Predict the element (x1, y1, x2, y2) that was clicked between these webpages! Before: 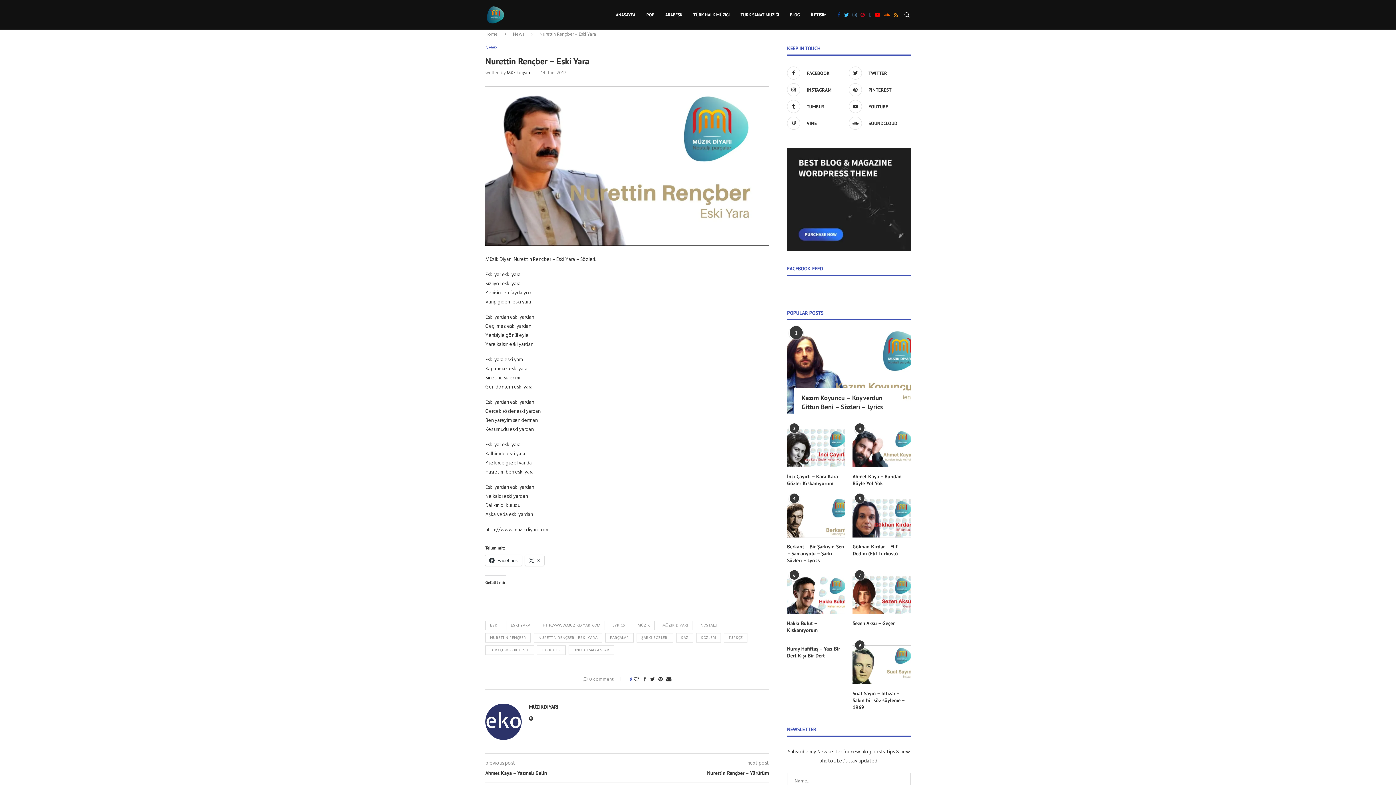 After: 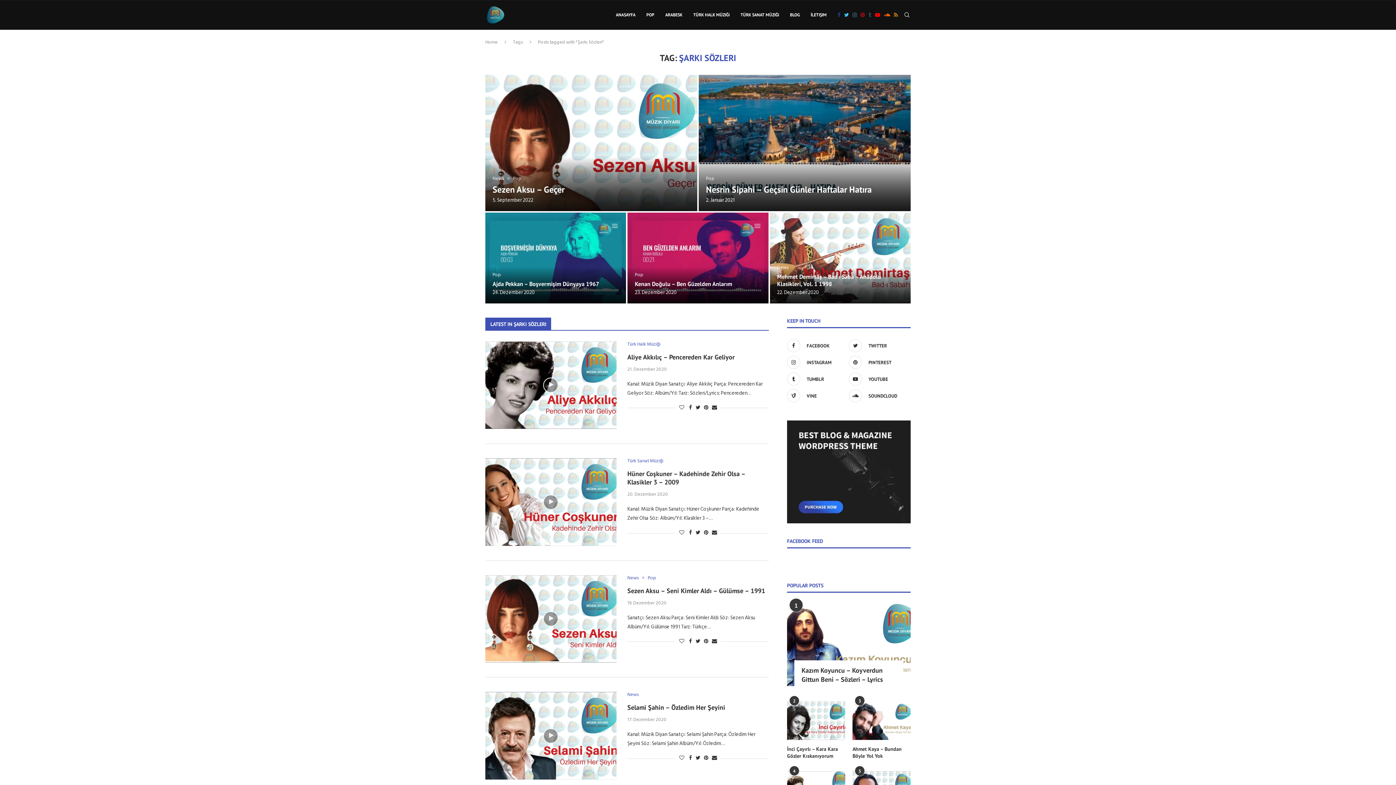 Action: label: ŞARKI SÖZLERI bbox: (636, 633, 673, 642)